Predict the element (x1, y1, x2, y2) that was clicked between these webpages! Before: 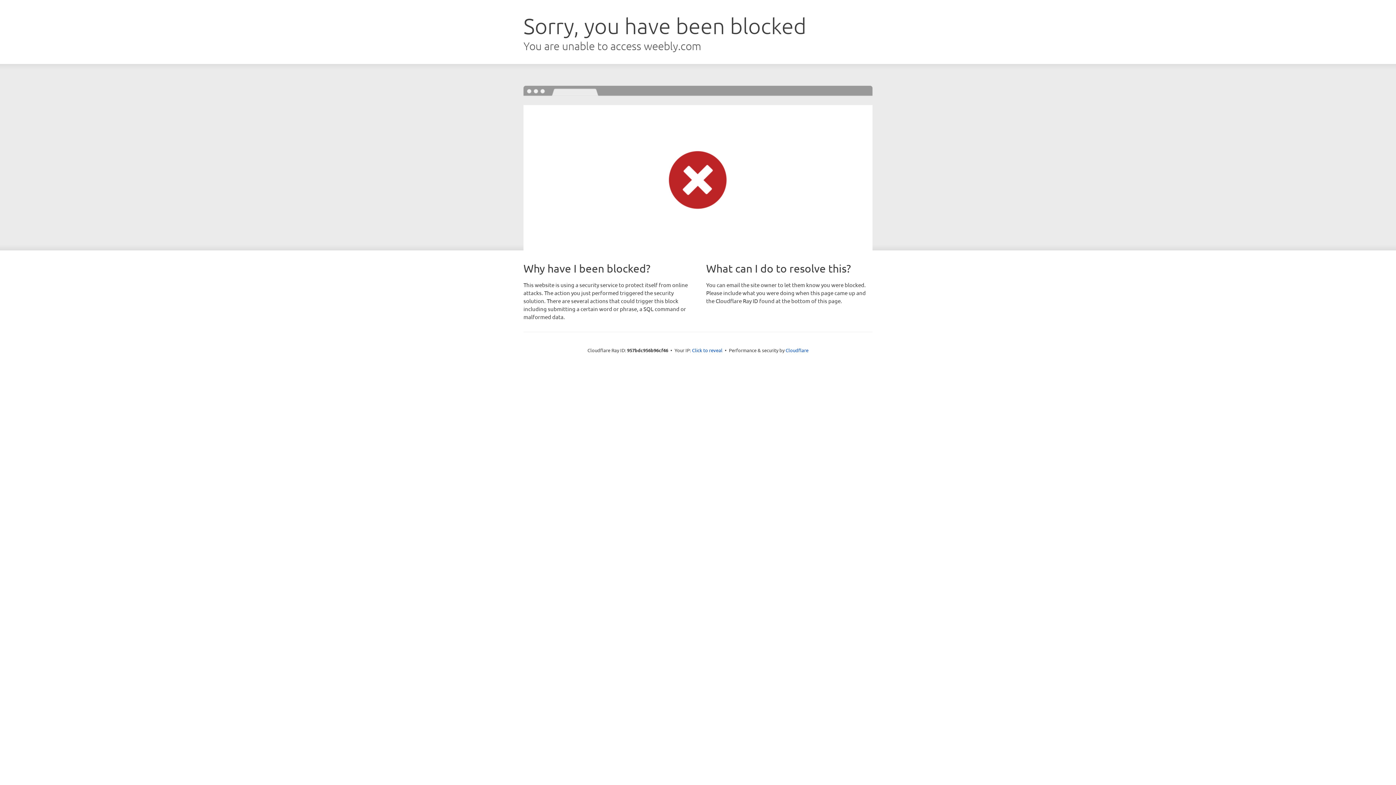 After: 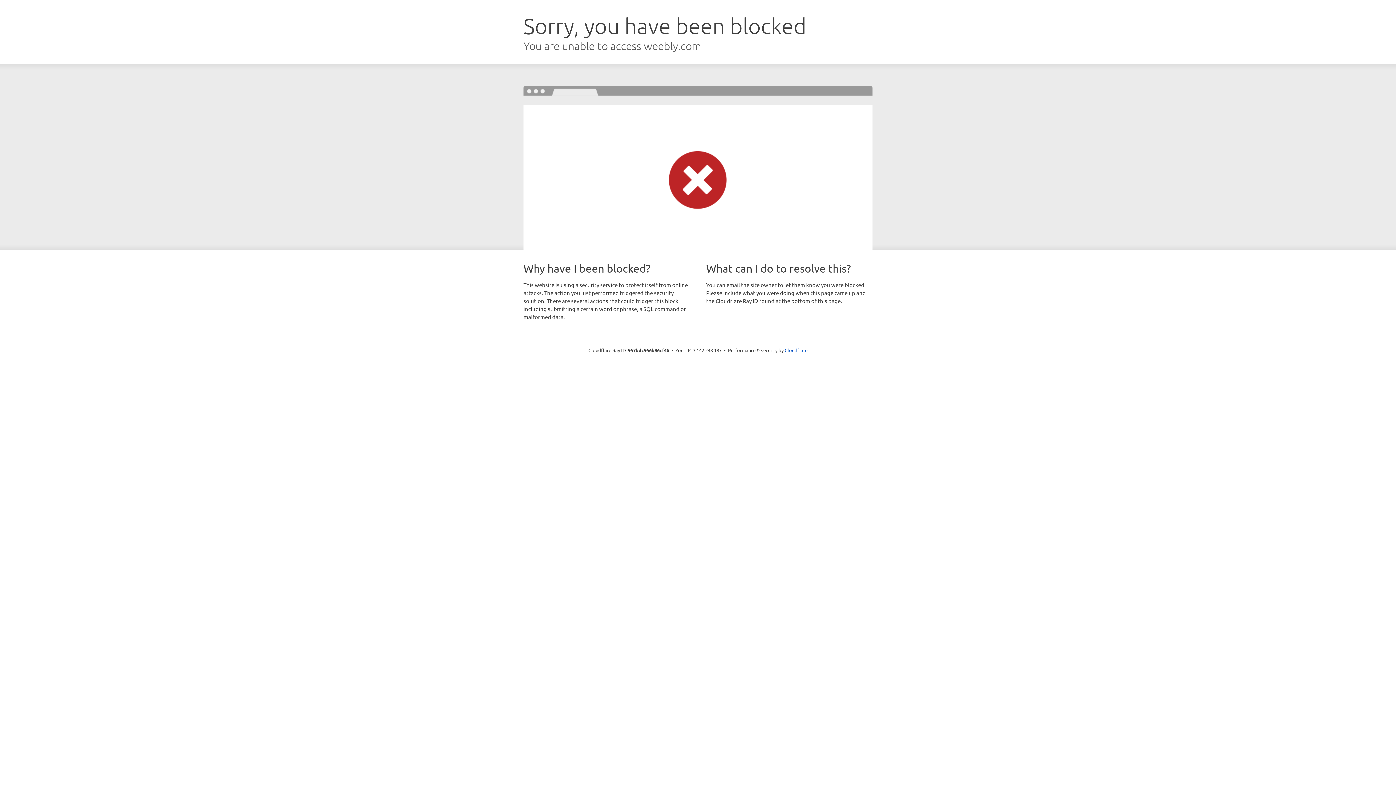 Action: bbox: (692, 346, 722, 353) label: Click to reveal